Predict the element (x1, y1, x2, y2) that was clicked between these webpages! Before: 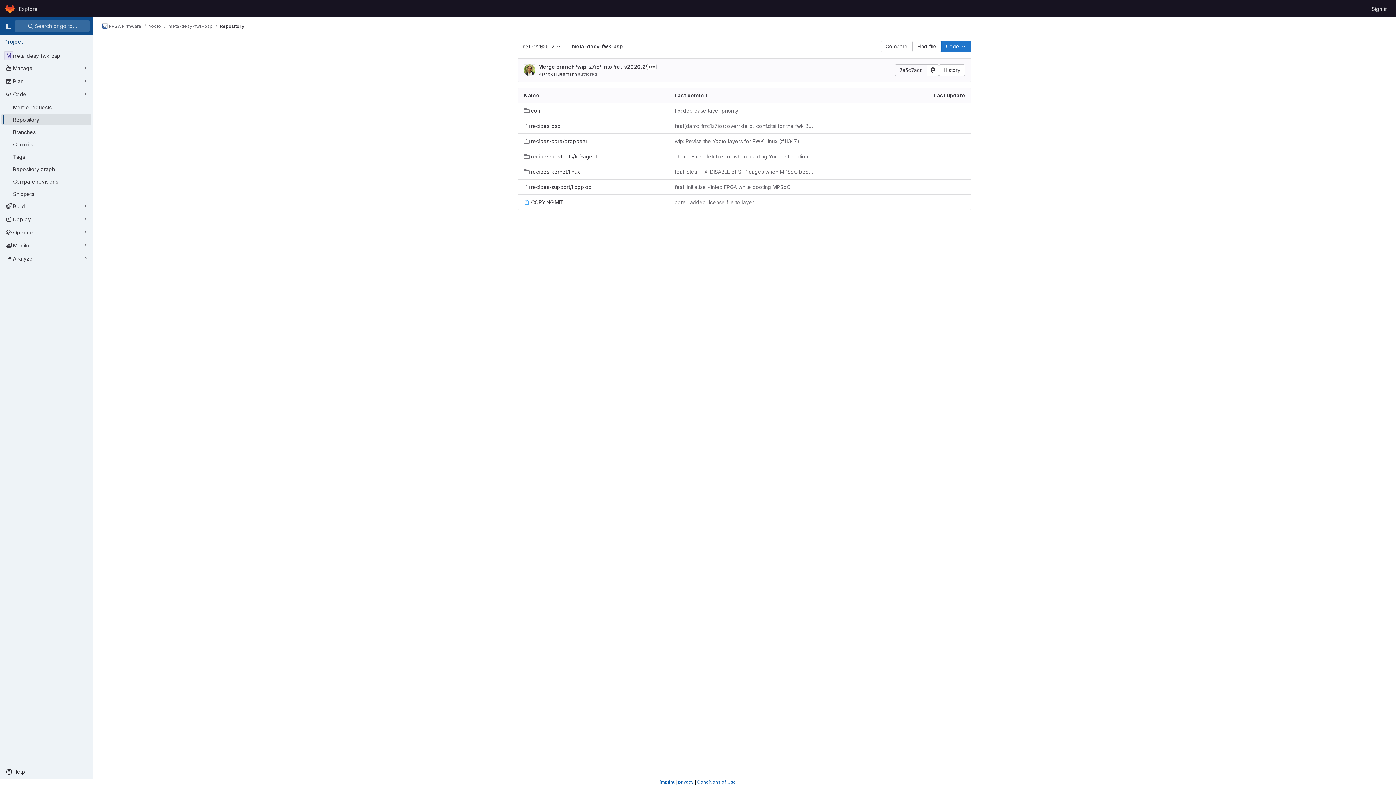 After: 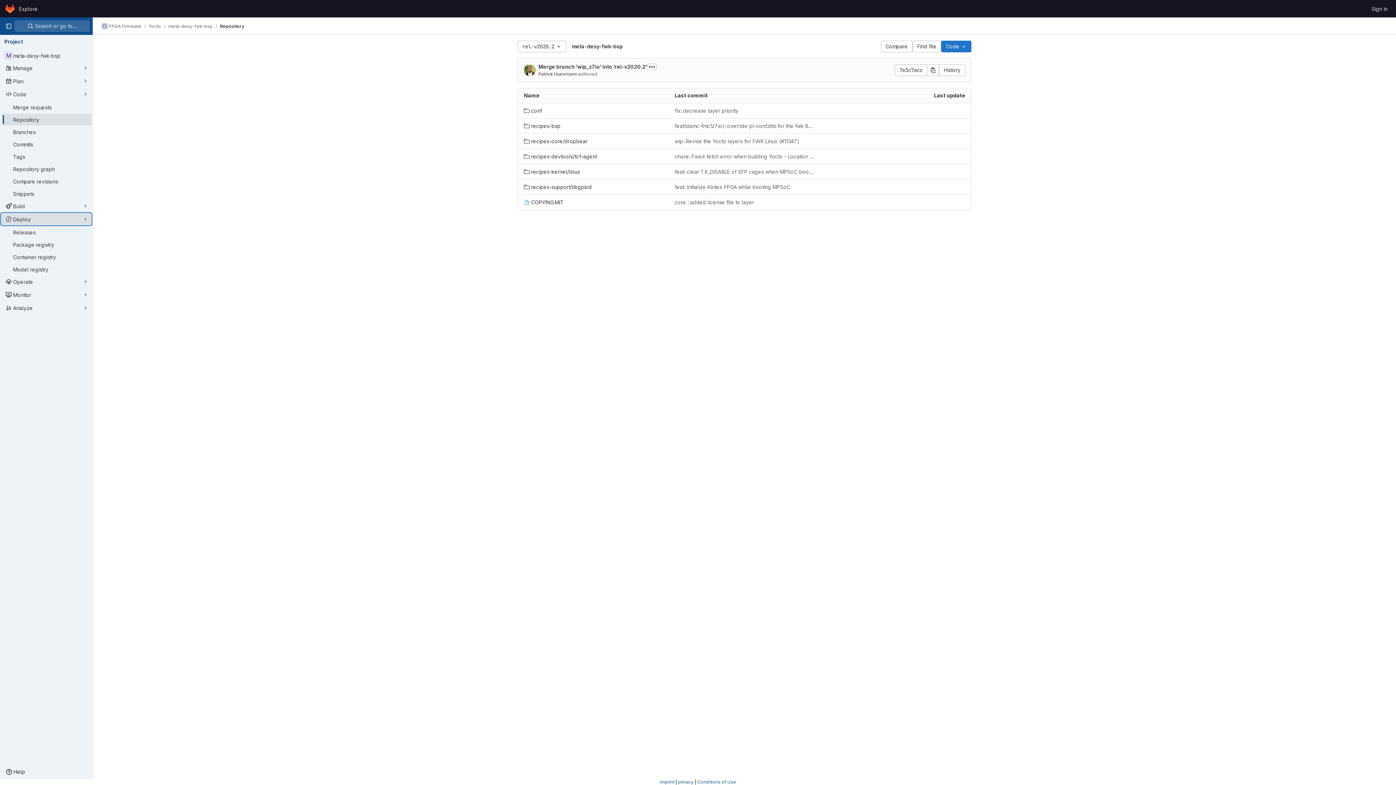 Action: label: Deploy bbox: (1, 213, 91, 225)